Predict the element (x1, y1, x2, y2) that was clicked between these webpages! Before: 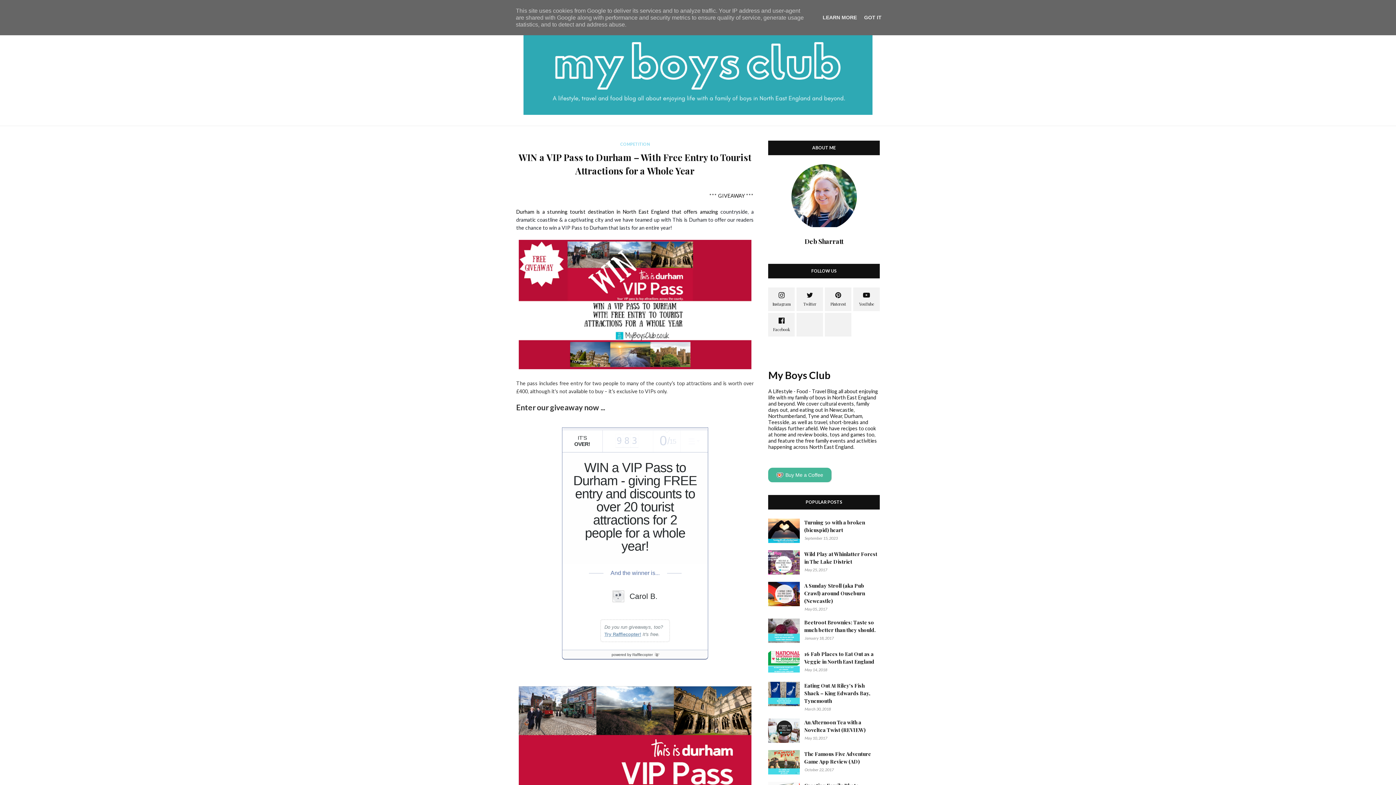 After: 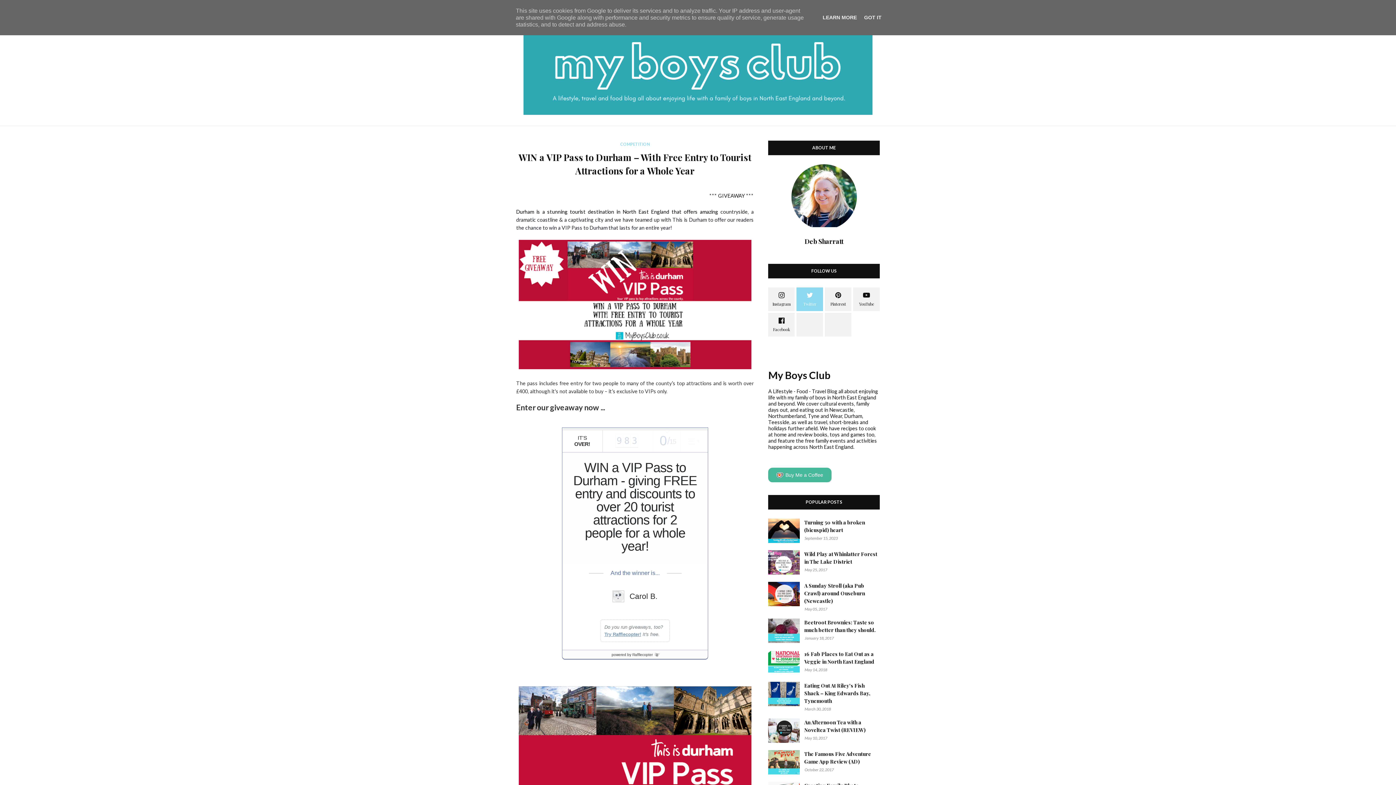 Action: bbox: (796, 287, 823, 311)